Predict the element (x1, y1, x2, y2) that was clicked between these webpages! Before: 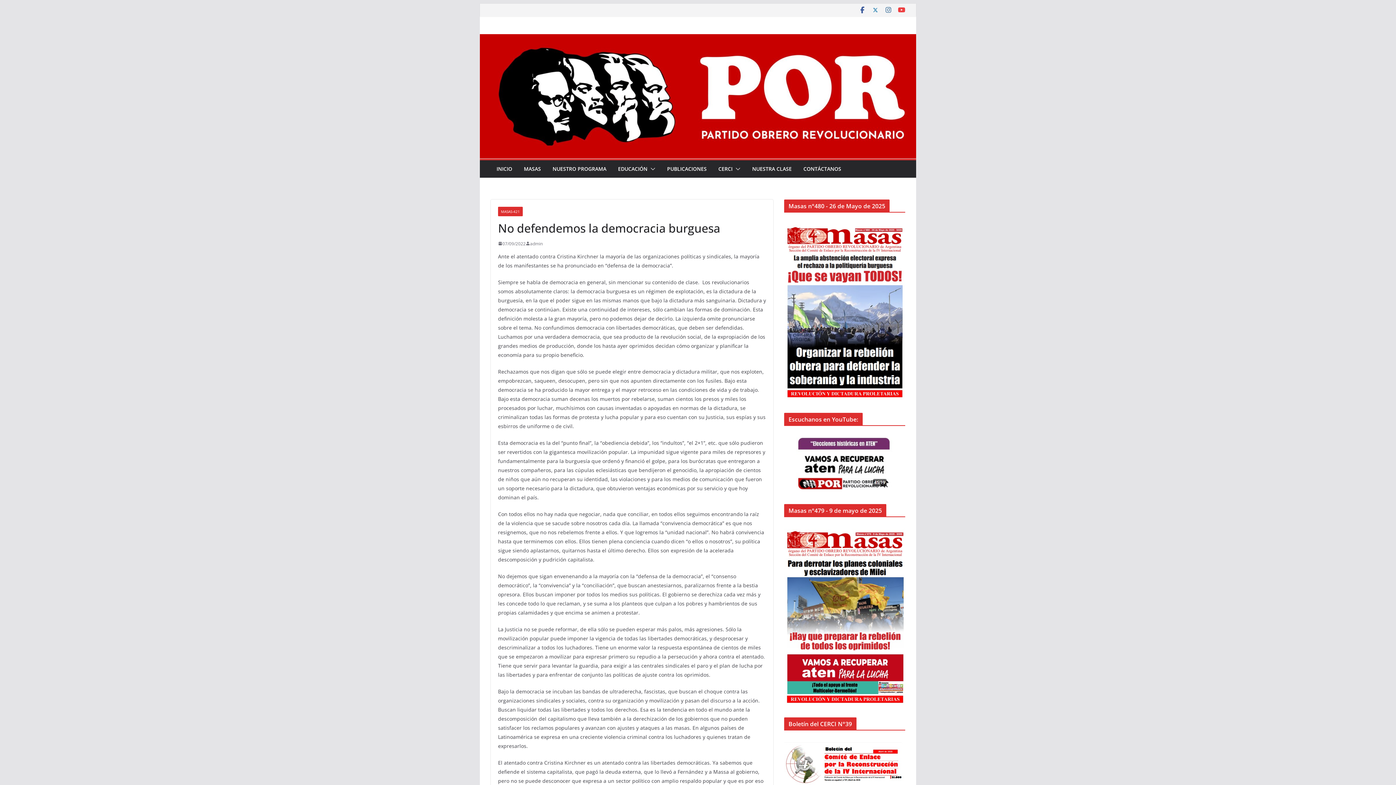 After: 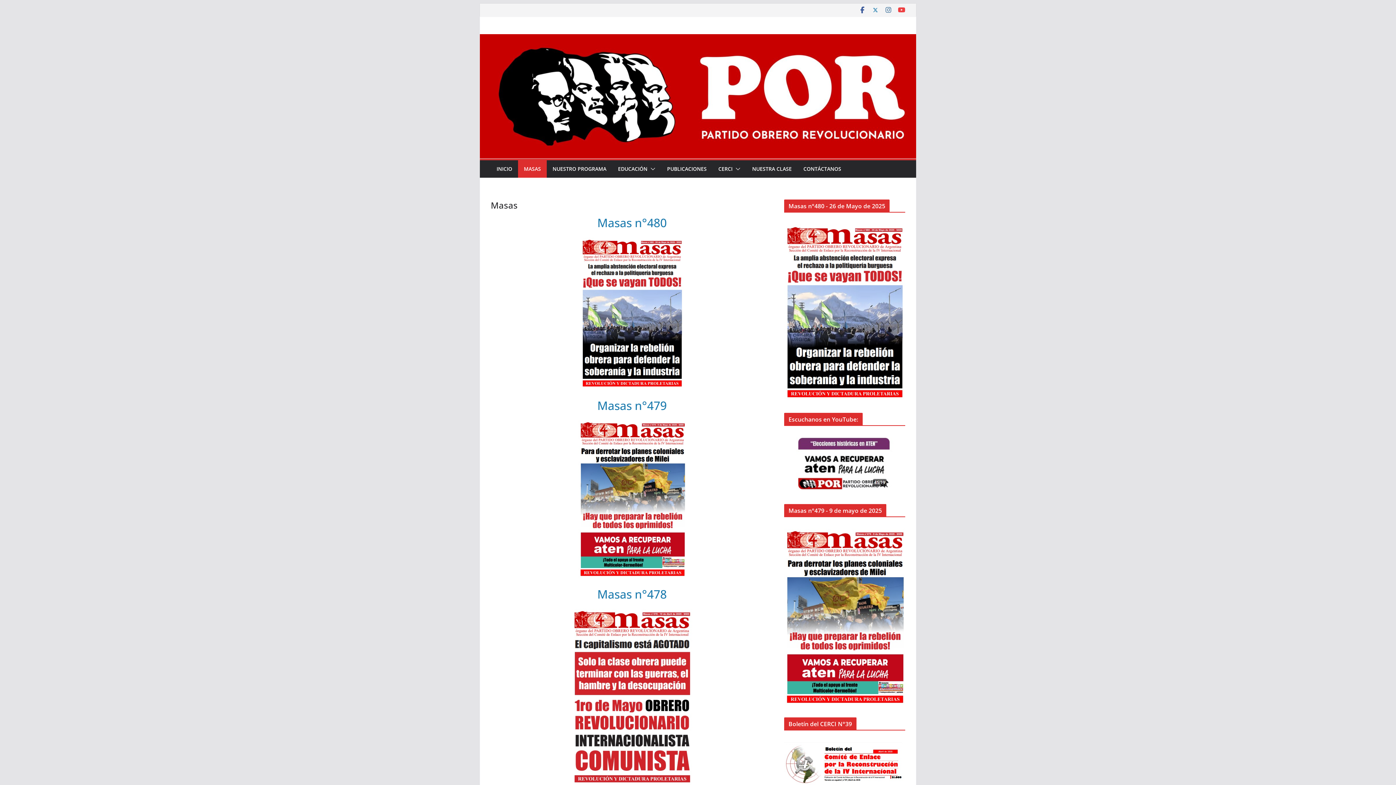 Action: label: MASAS bbox: (524, 163, 541, 174)